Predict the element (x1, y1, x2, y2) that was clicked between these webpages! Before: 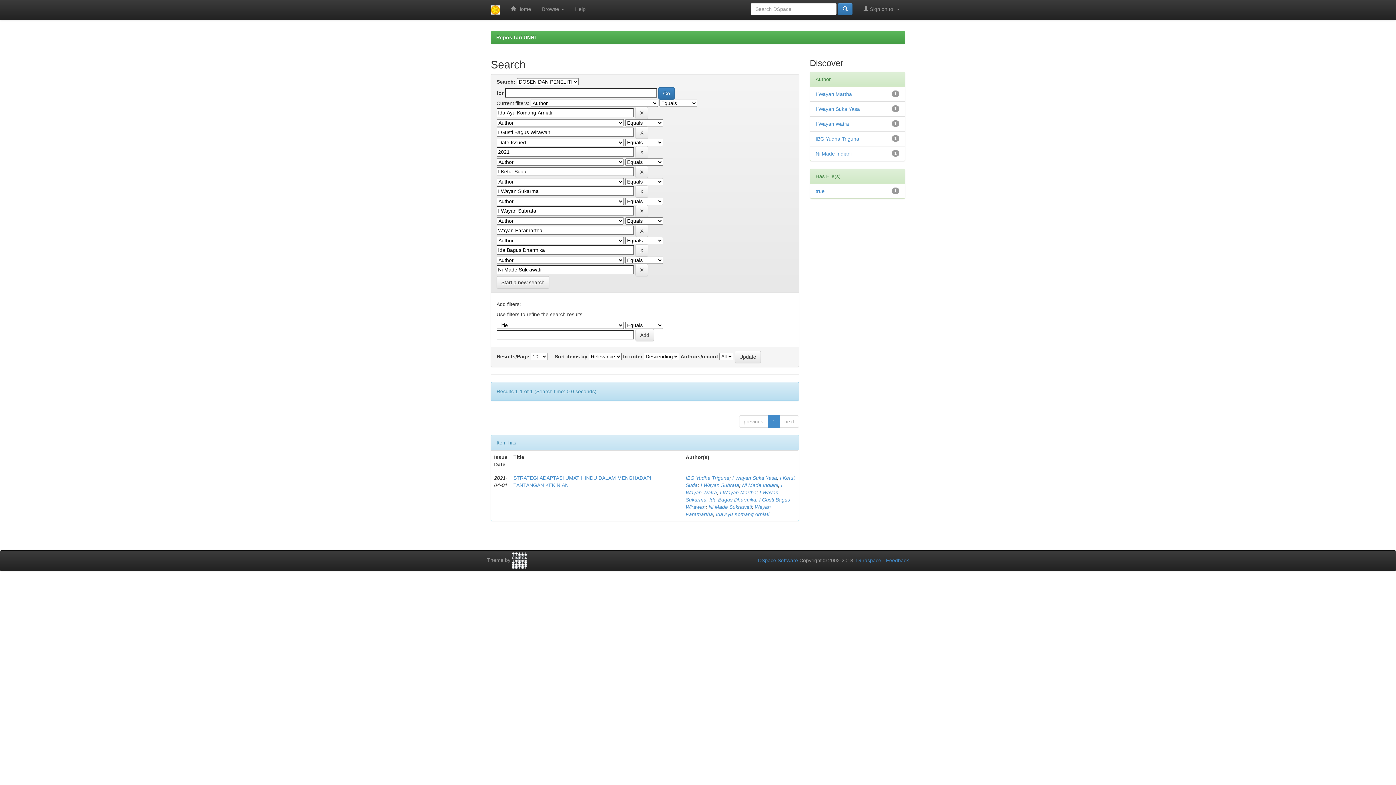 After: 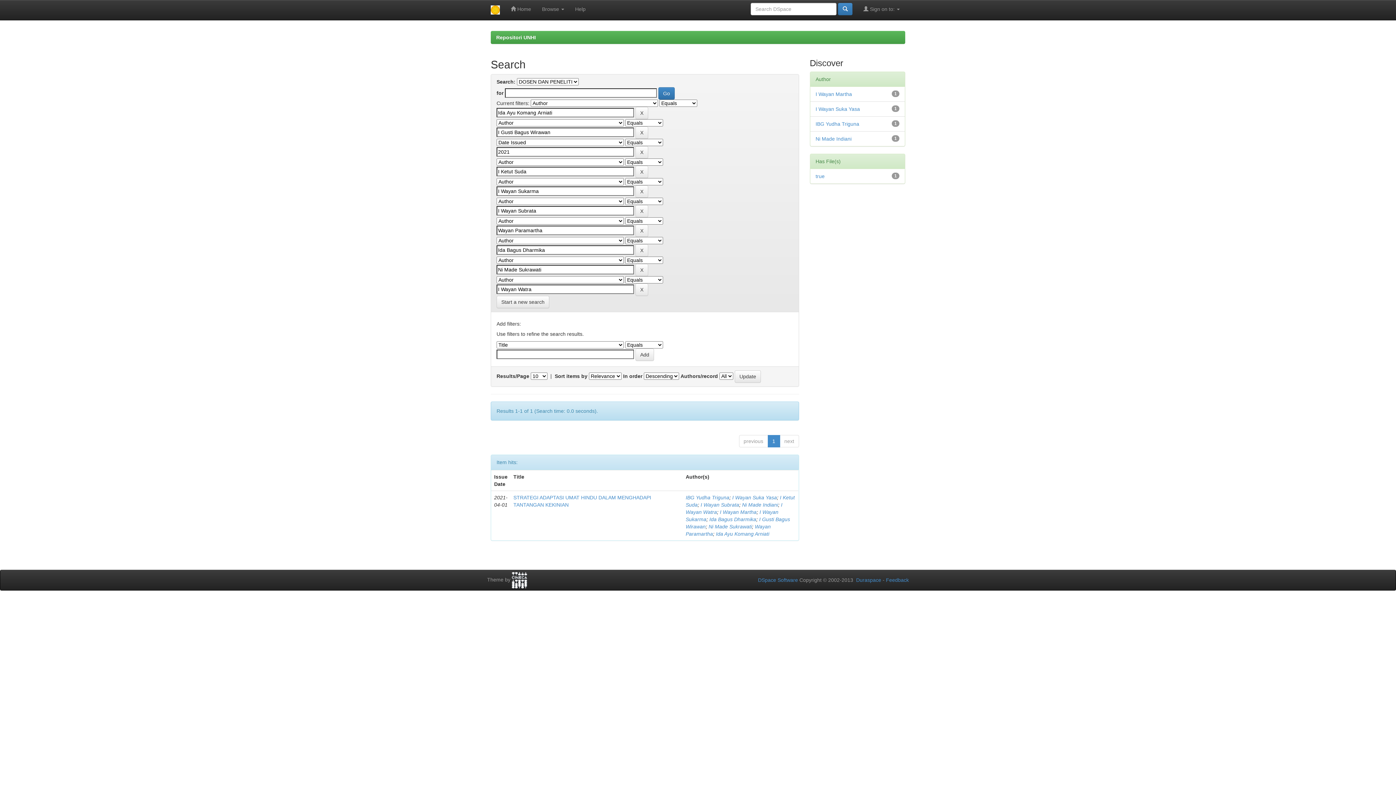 Action: bbox: (815, 121, 849, 126) label: I Wayan Watra